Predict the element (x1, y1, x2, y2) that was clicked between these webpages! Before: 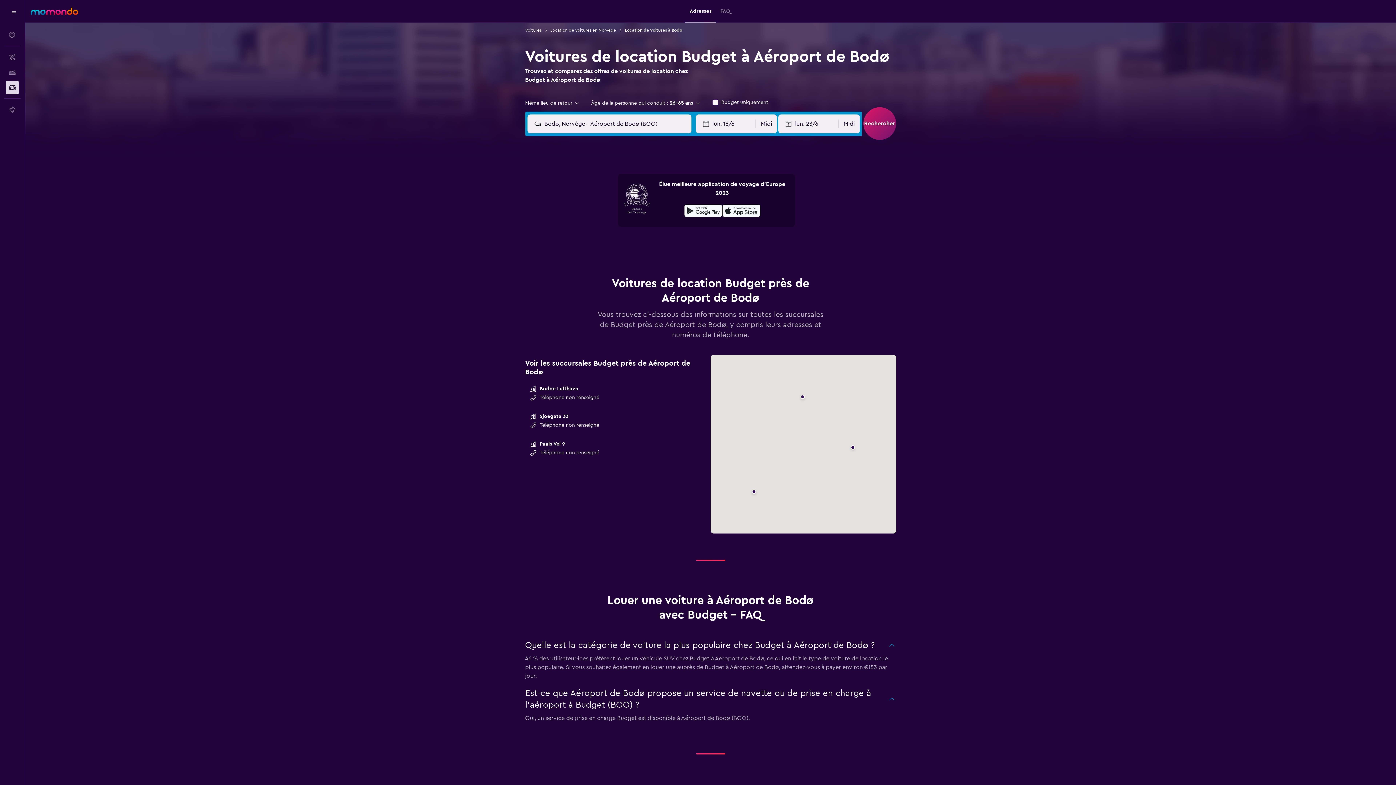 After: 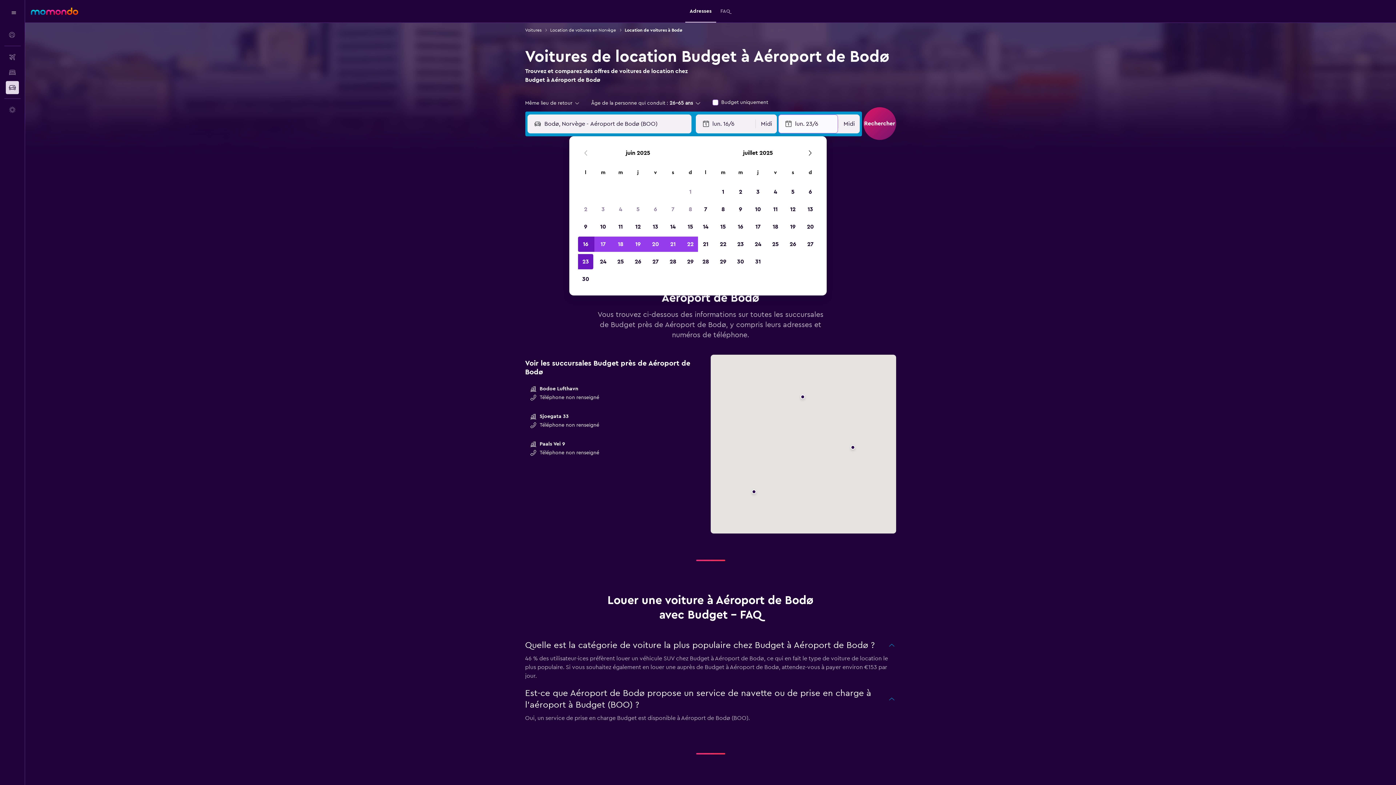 Action: bbox: (785, 114, 837, 133) label: Sélectionnez une date de fin depuis le calendrier